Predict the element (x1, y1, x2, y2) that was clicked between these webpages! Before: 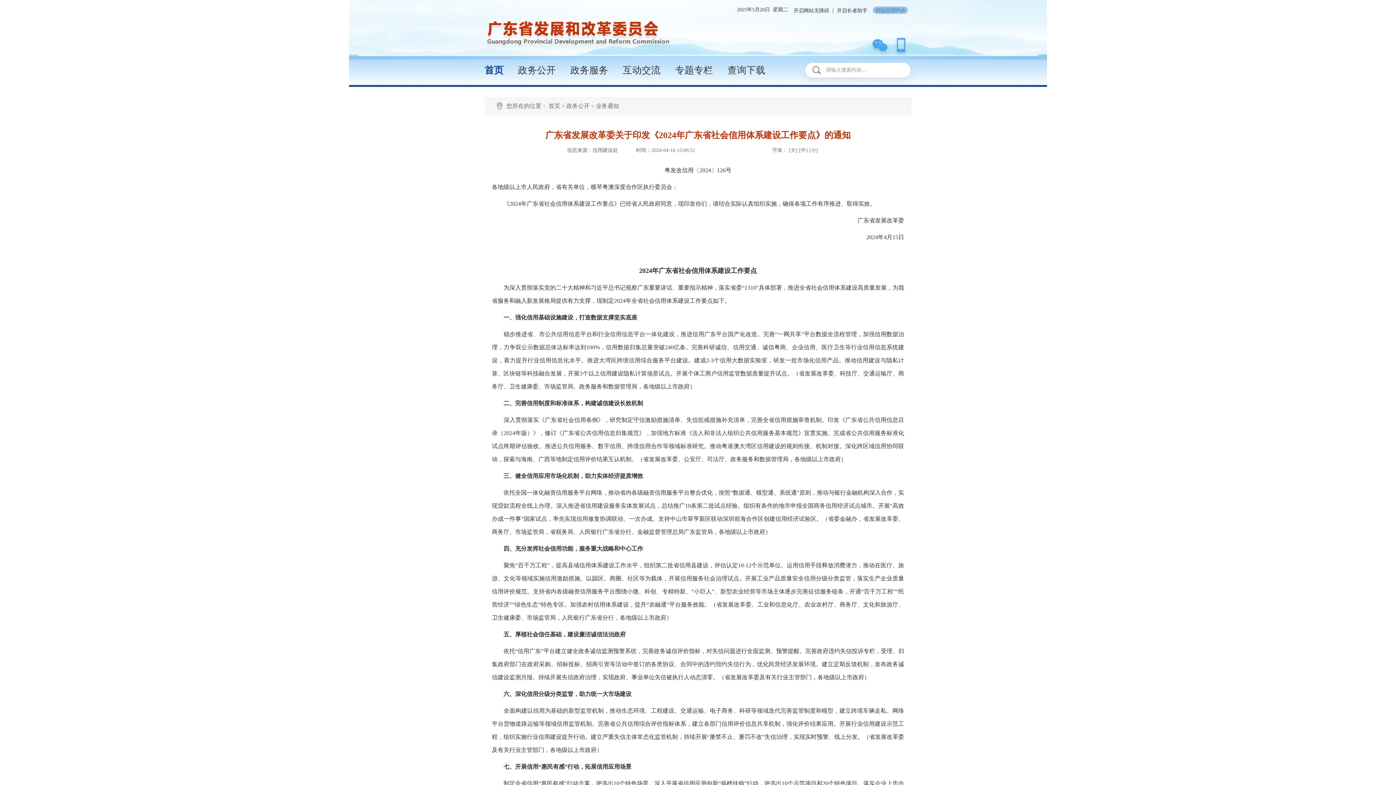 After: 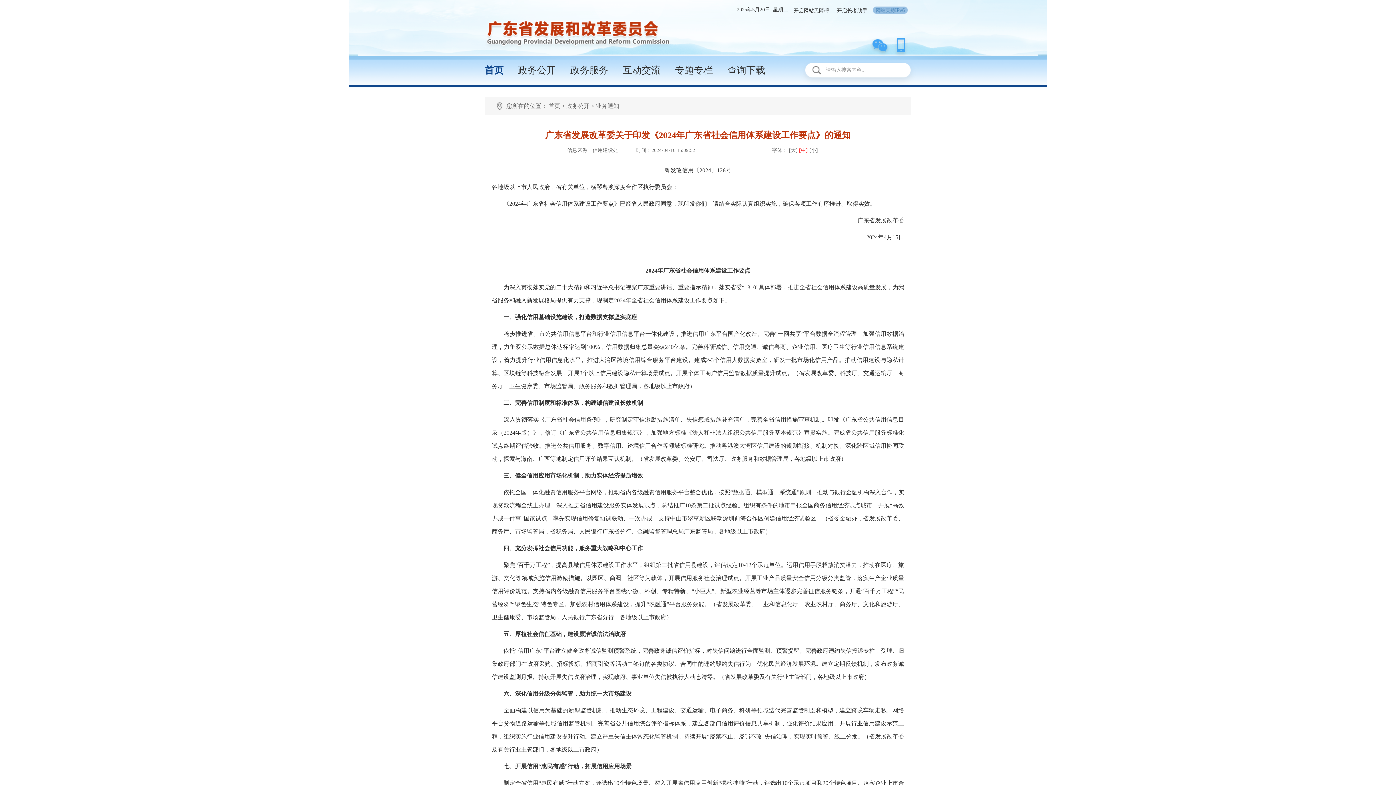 Action: label: [中] bbox: (799, 147, 808, 153)